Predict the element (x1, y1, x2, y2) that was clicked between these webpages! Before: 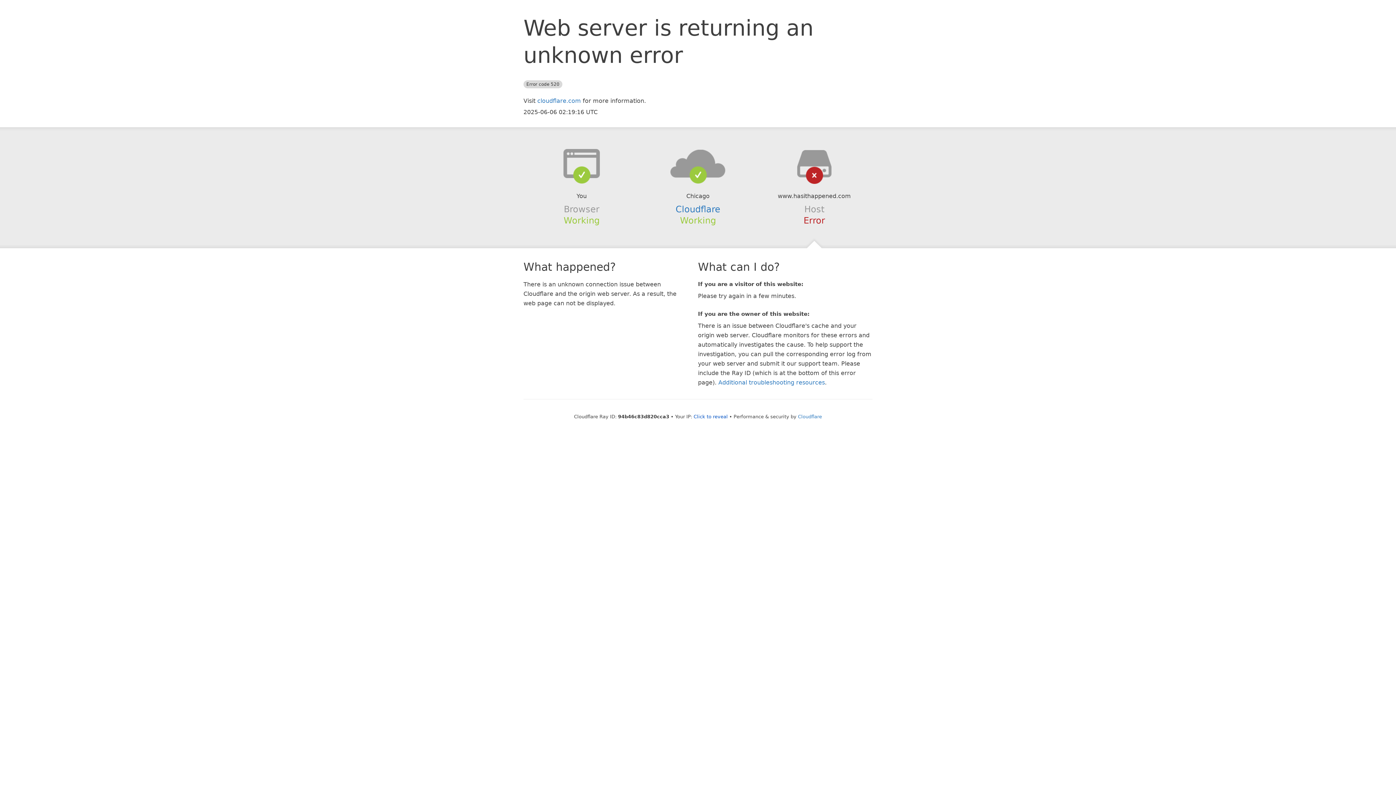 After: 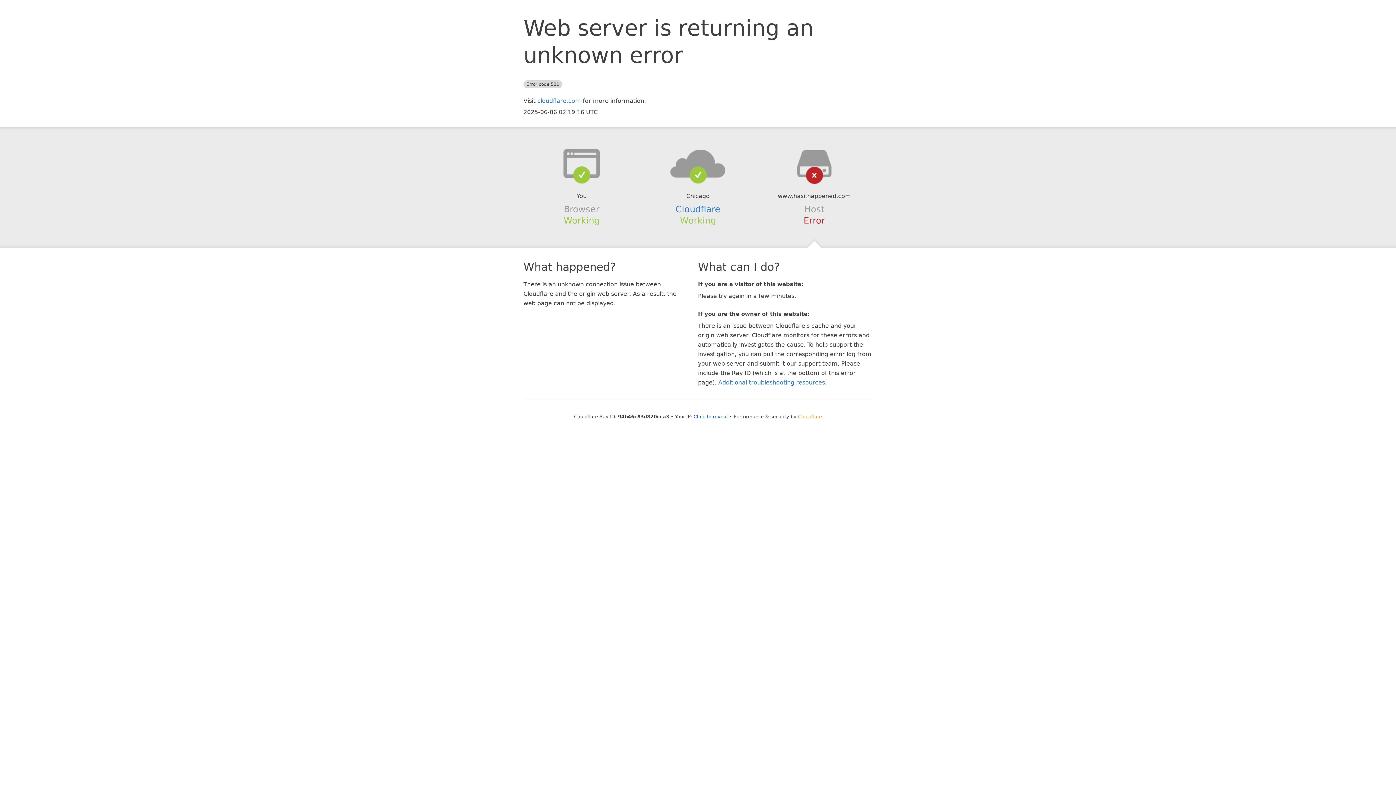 Action: label: Cloudflare bbox: (798, 414, 822, 419)